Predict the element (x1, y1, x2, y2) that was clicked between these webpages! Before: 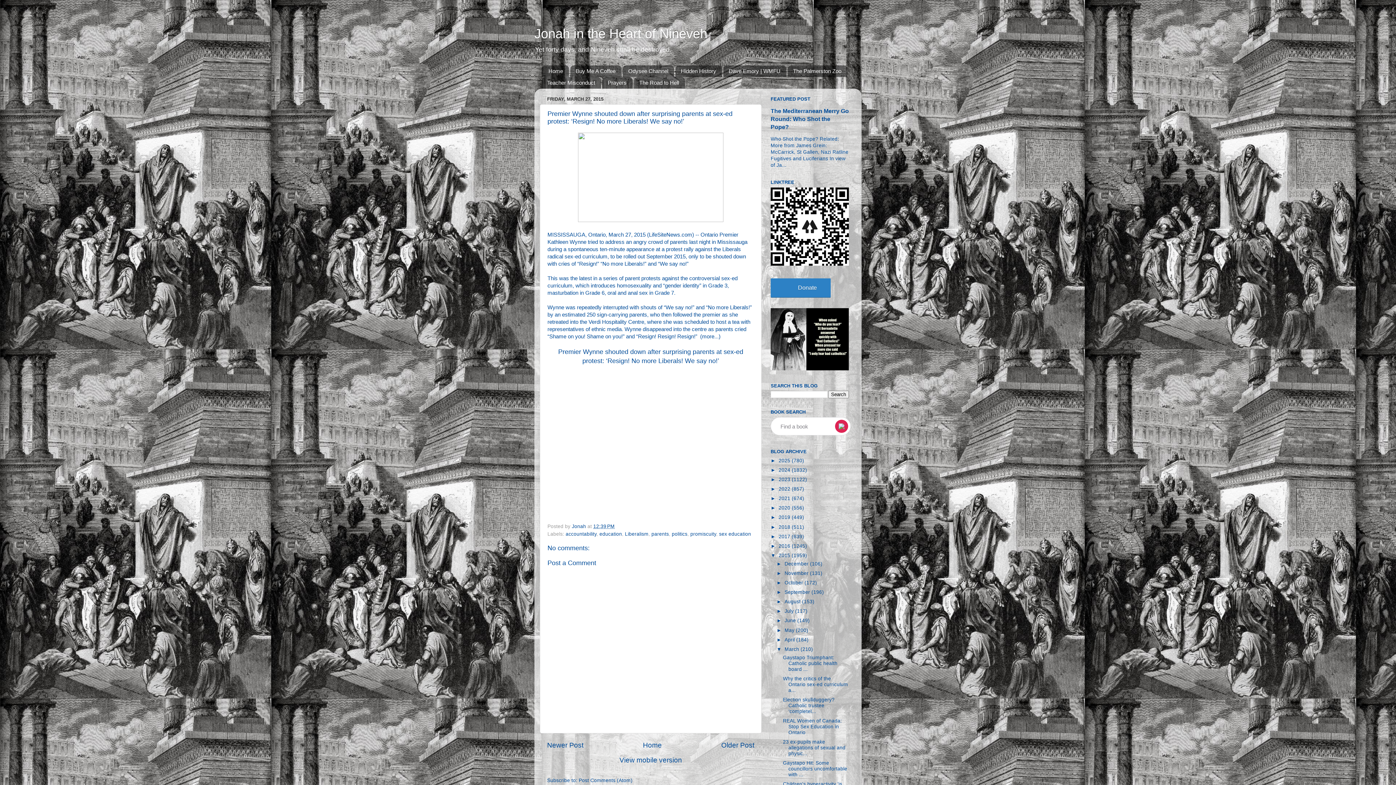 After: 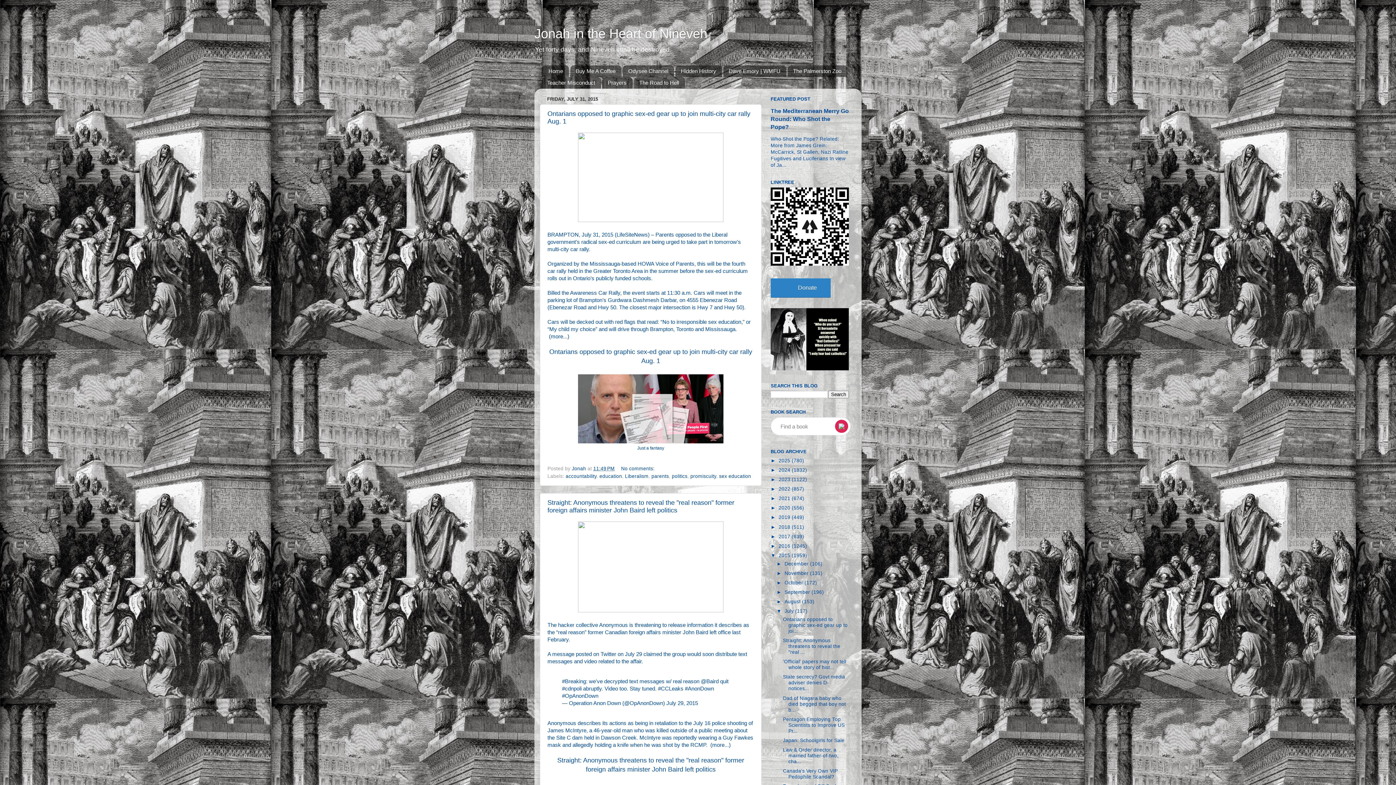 Action: label: July  bbox: (784, 608, 795, 614)